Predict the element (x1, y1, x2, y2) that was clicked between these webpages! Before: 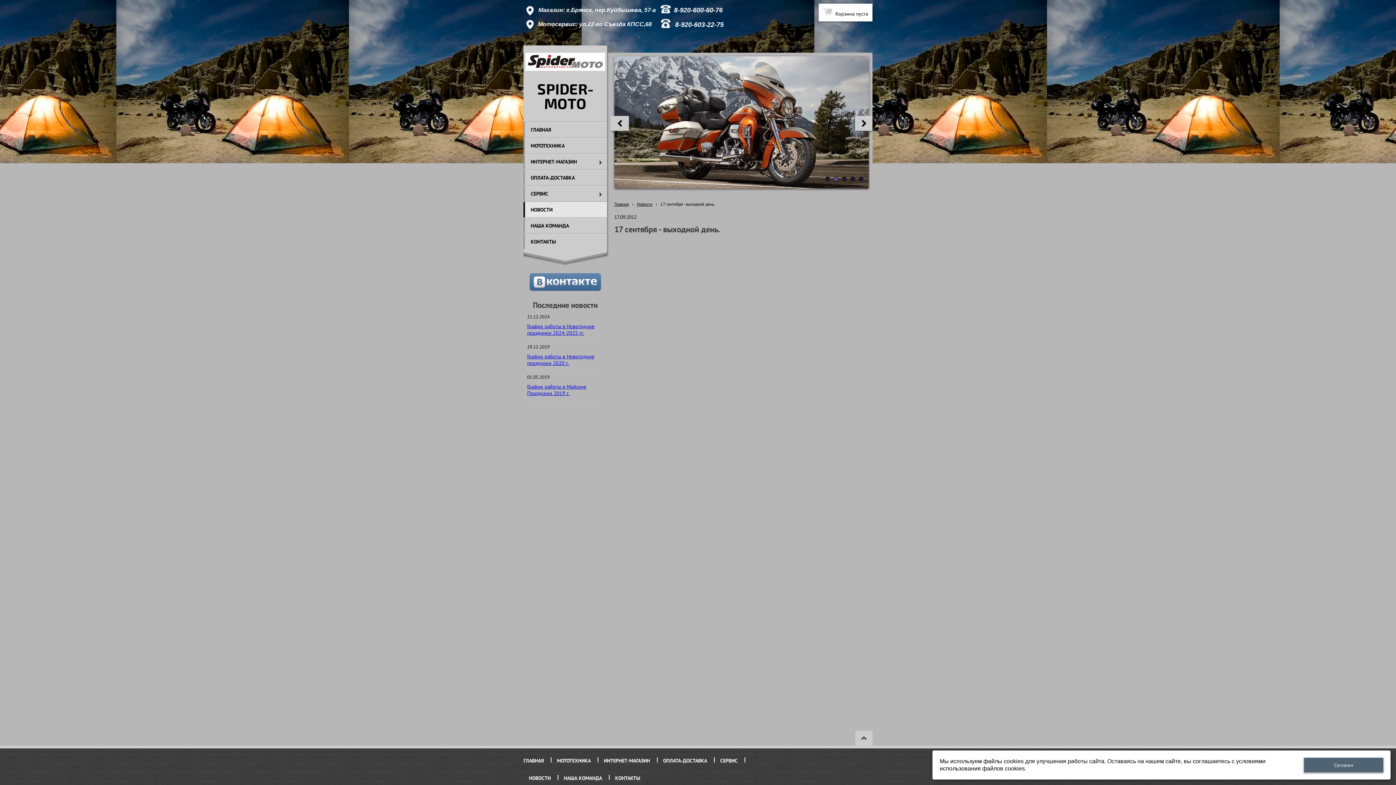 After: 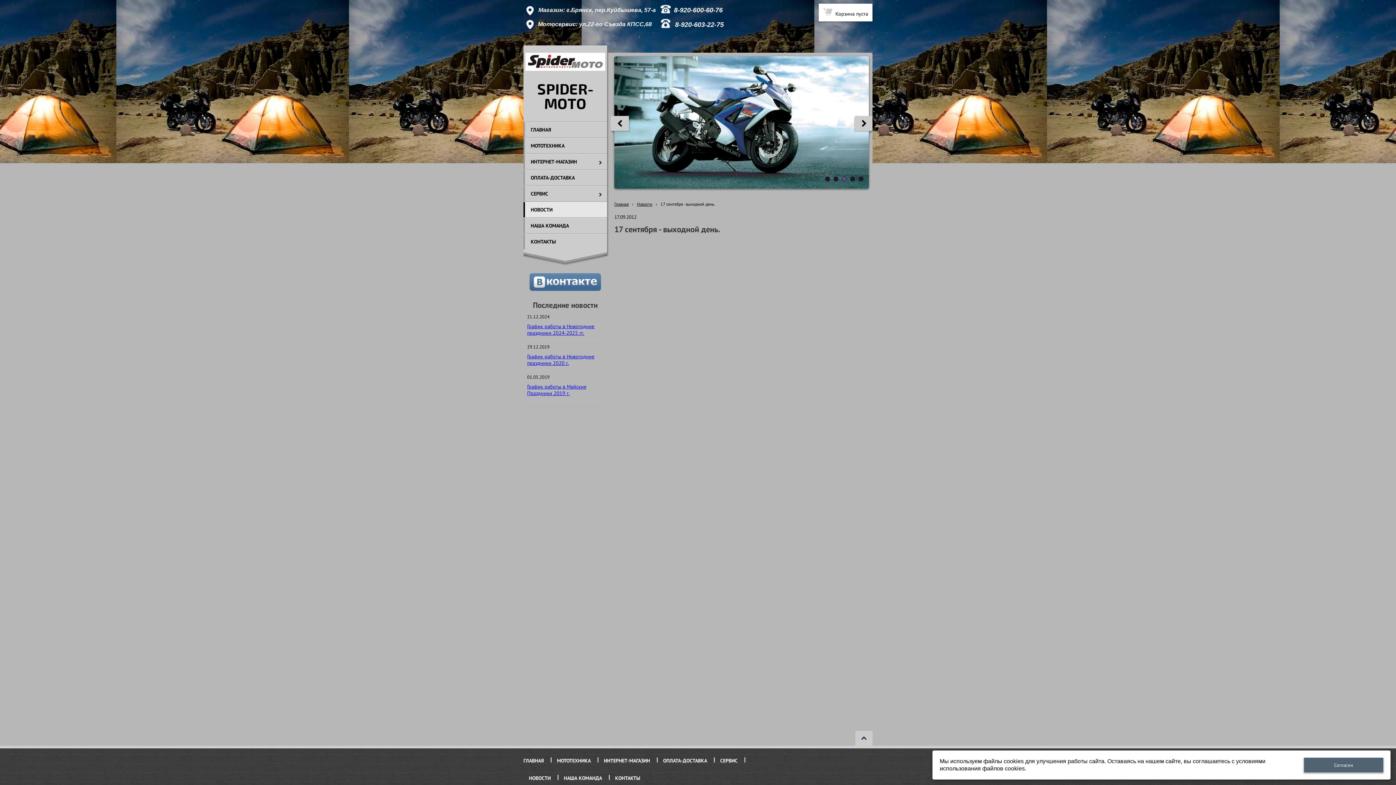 Action: bbox: (842, 176, 846, 181) label: 3